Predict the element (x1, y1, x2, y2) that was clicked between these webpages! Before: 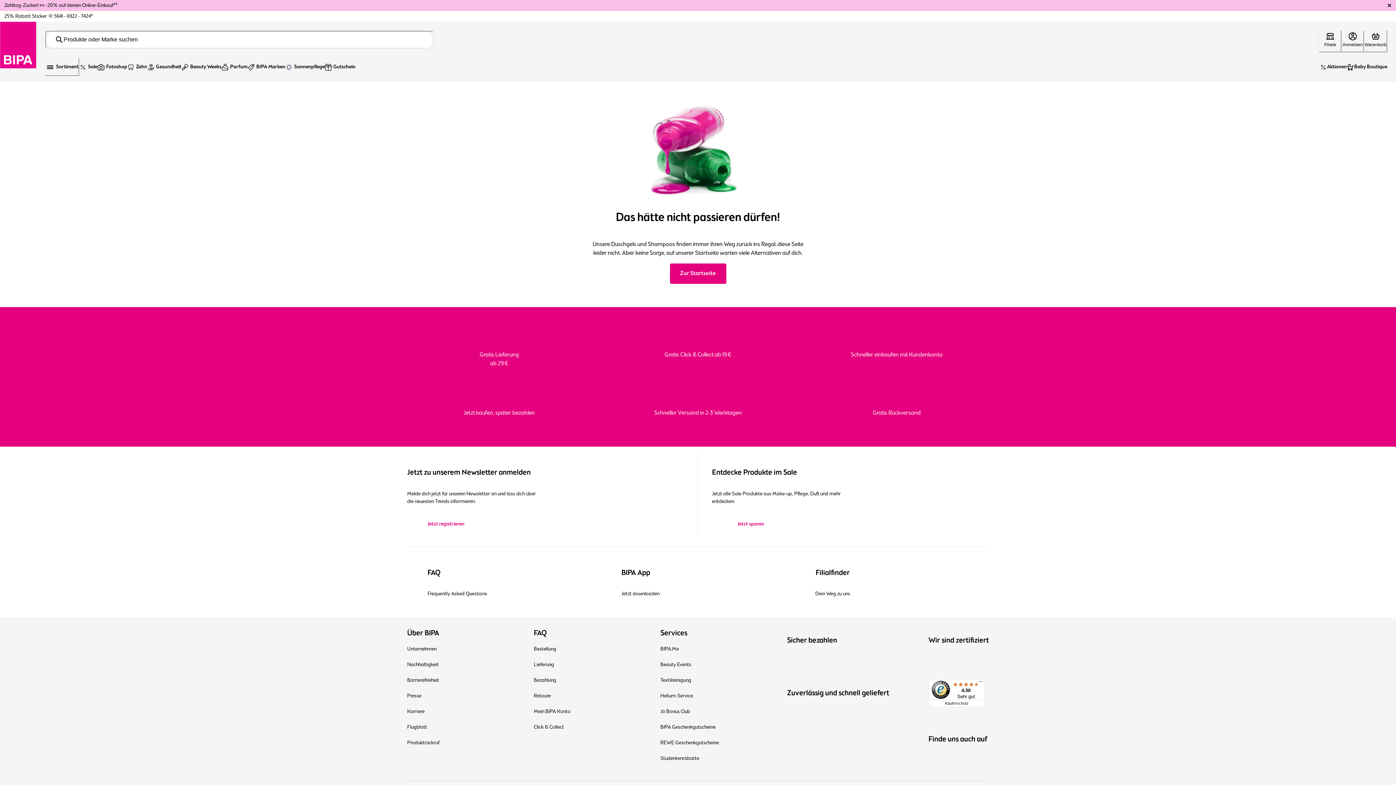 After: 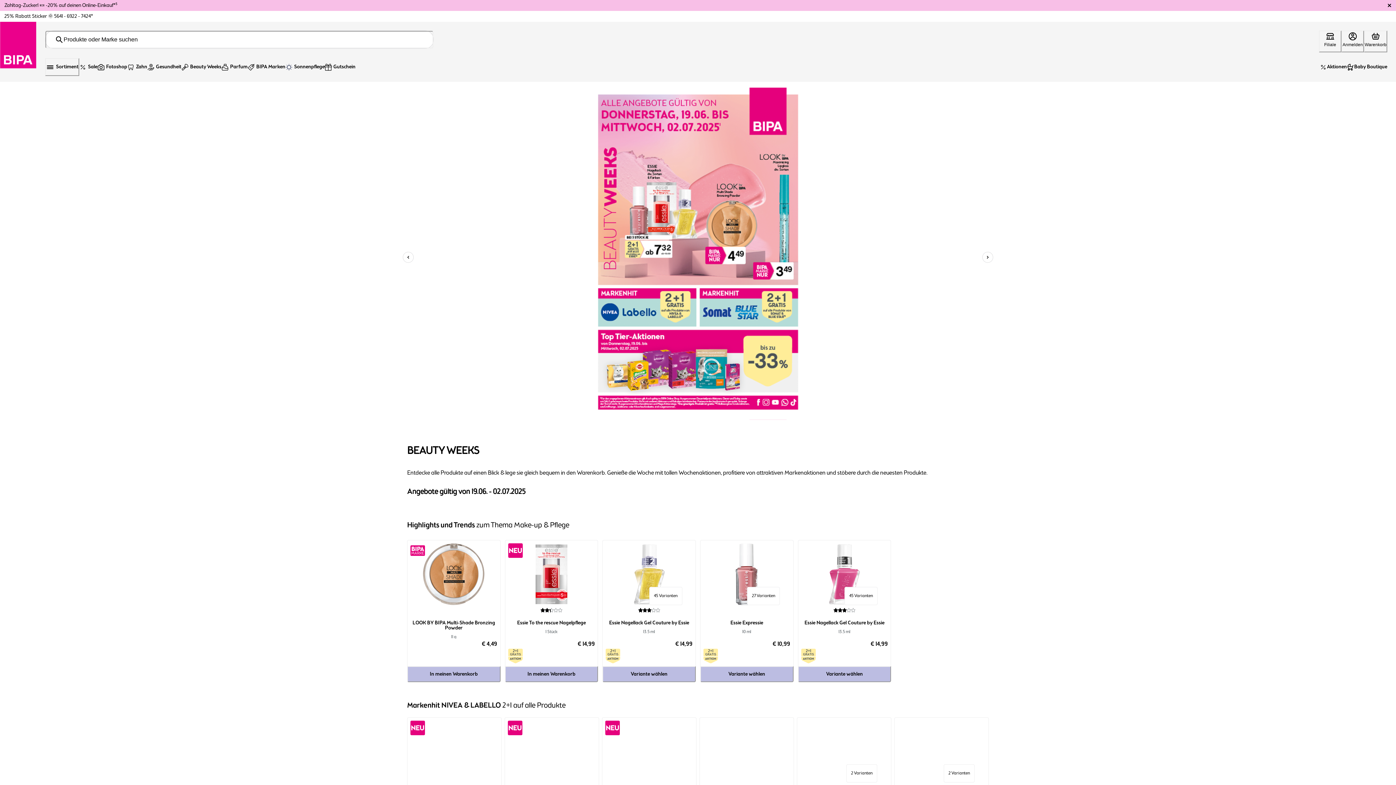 Action: bbox: (407, 722, 480, 733) label: Flugblatt